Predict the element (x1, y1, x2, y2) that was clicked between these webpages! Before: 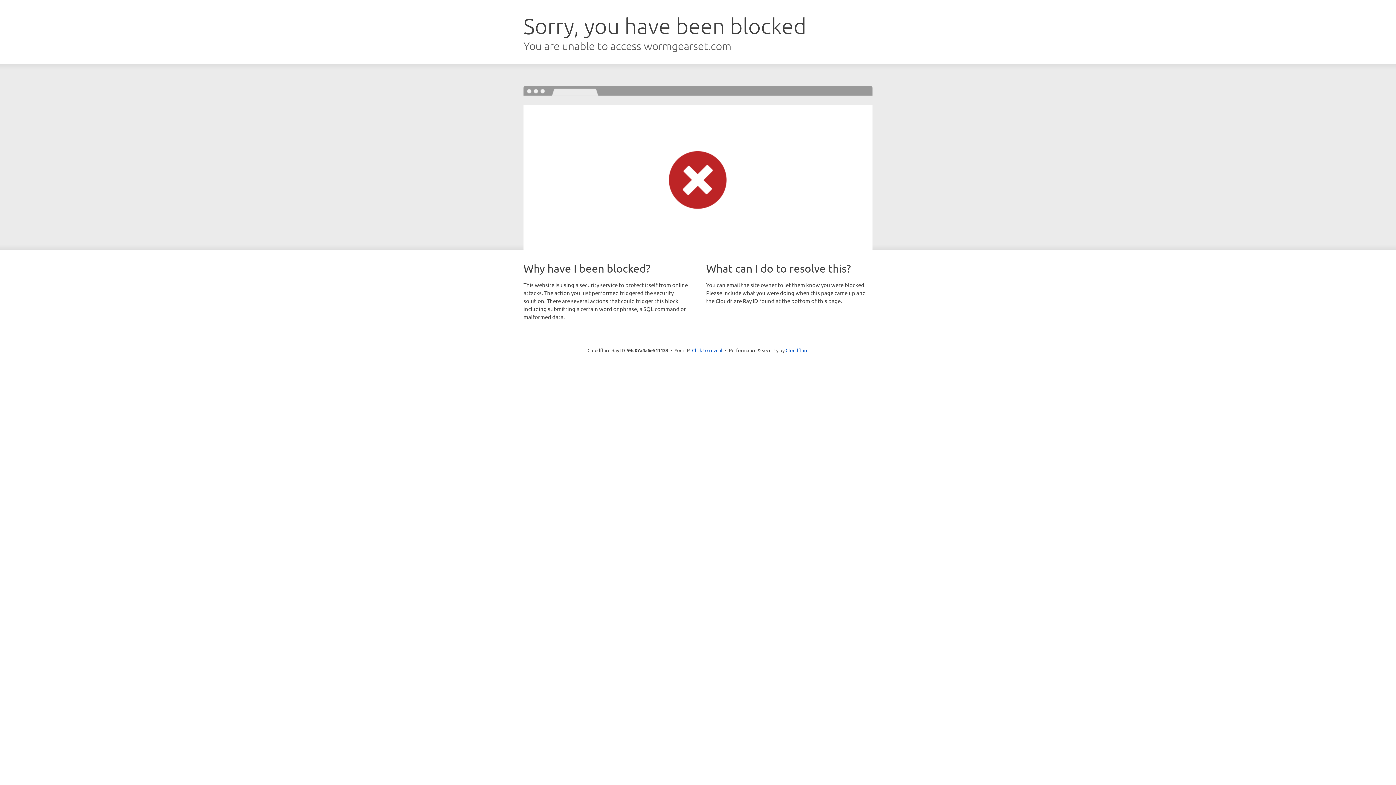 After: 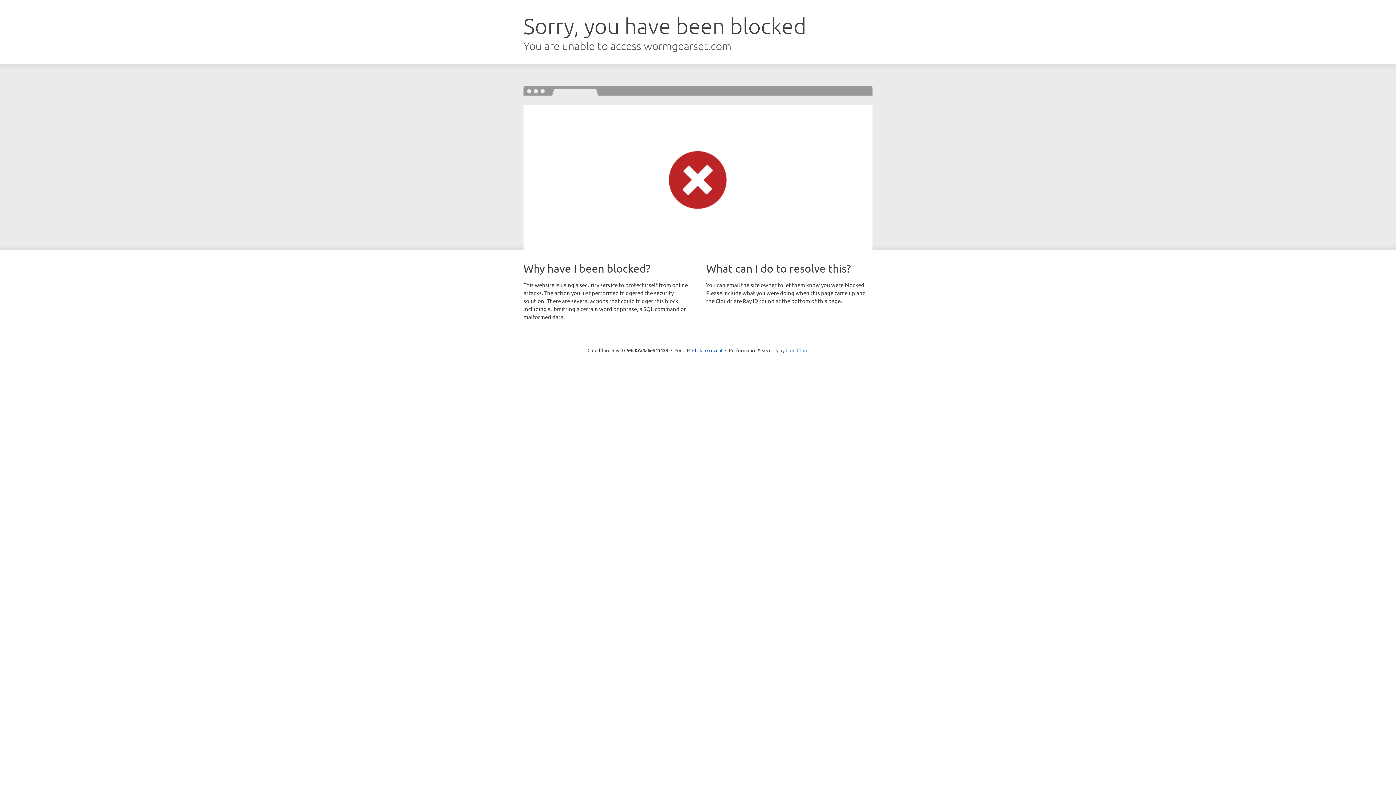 Action: label: Cloudflare bbox: (785, 347, 808, 353)